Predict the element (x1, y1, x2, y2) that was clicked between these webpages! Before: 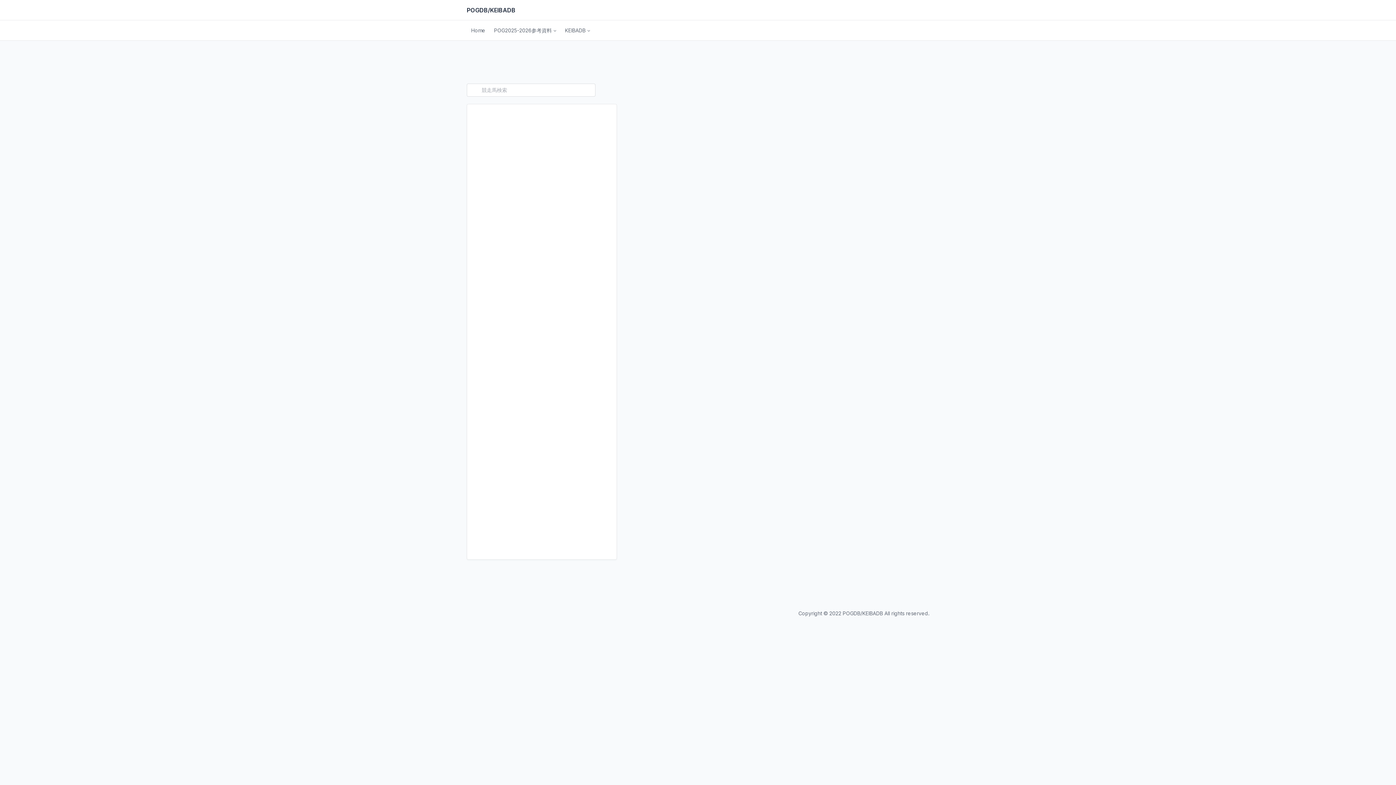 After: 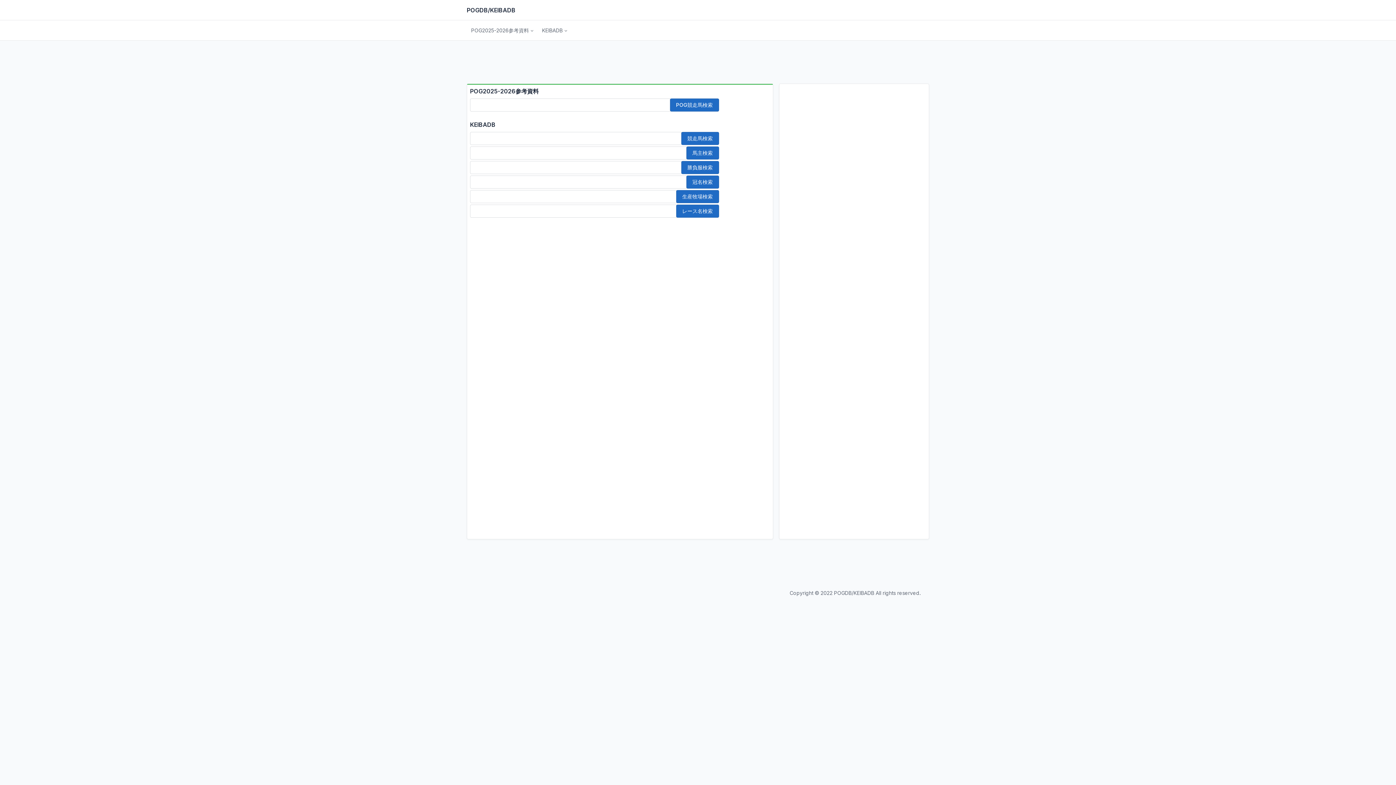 Action: label: Home bbox: (466, 24, 489, 37)